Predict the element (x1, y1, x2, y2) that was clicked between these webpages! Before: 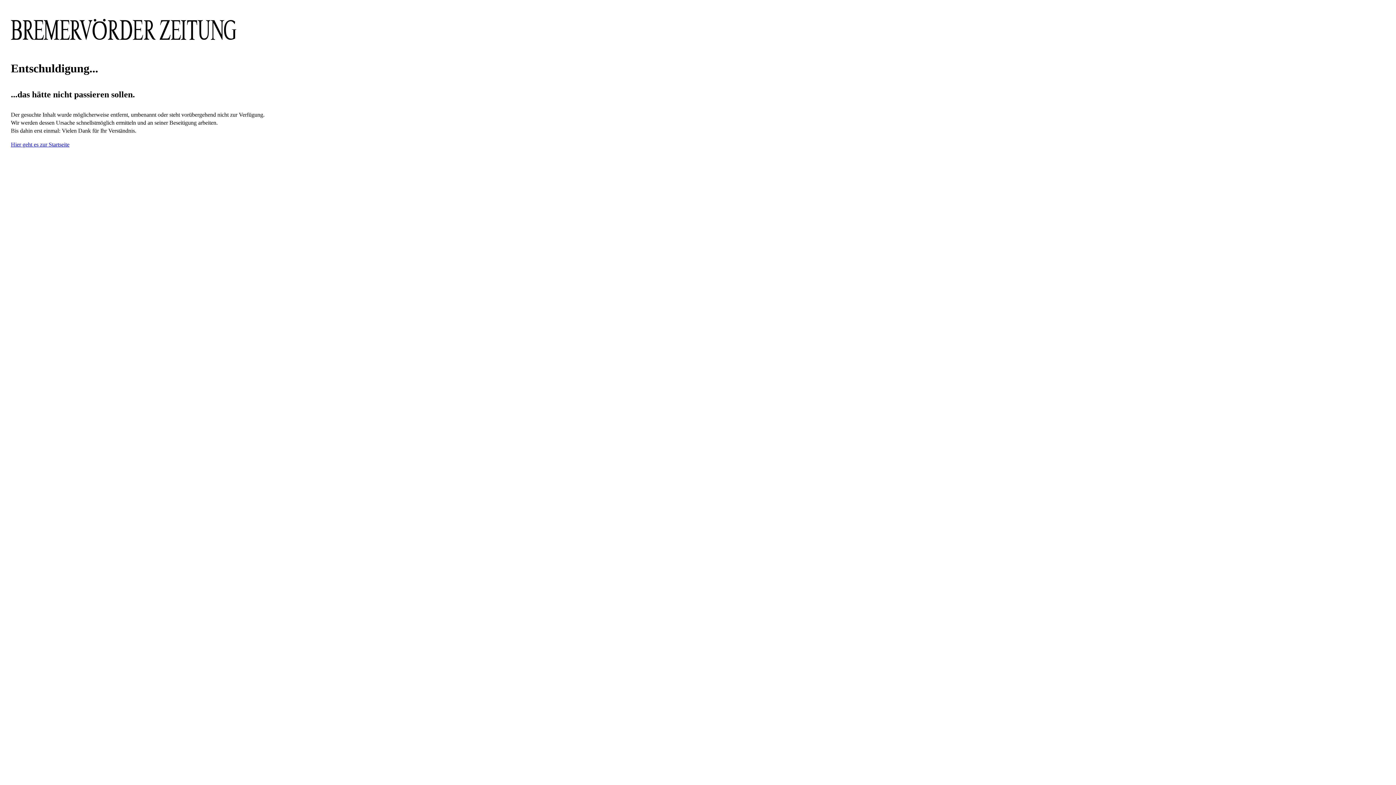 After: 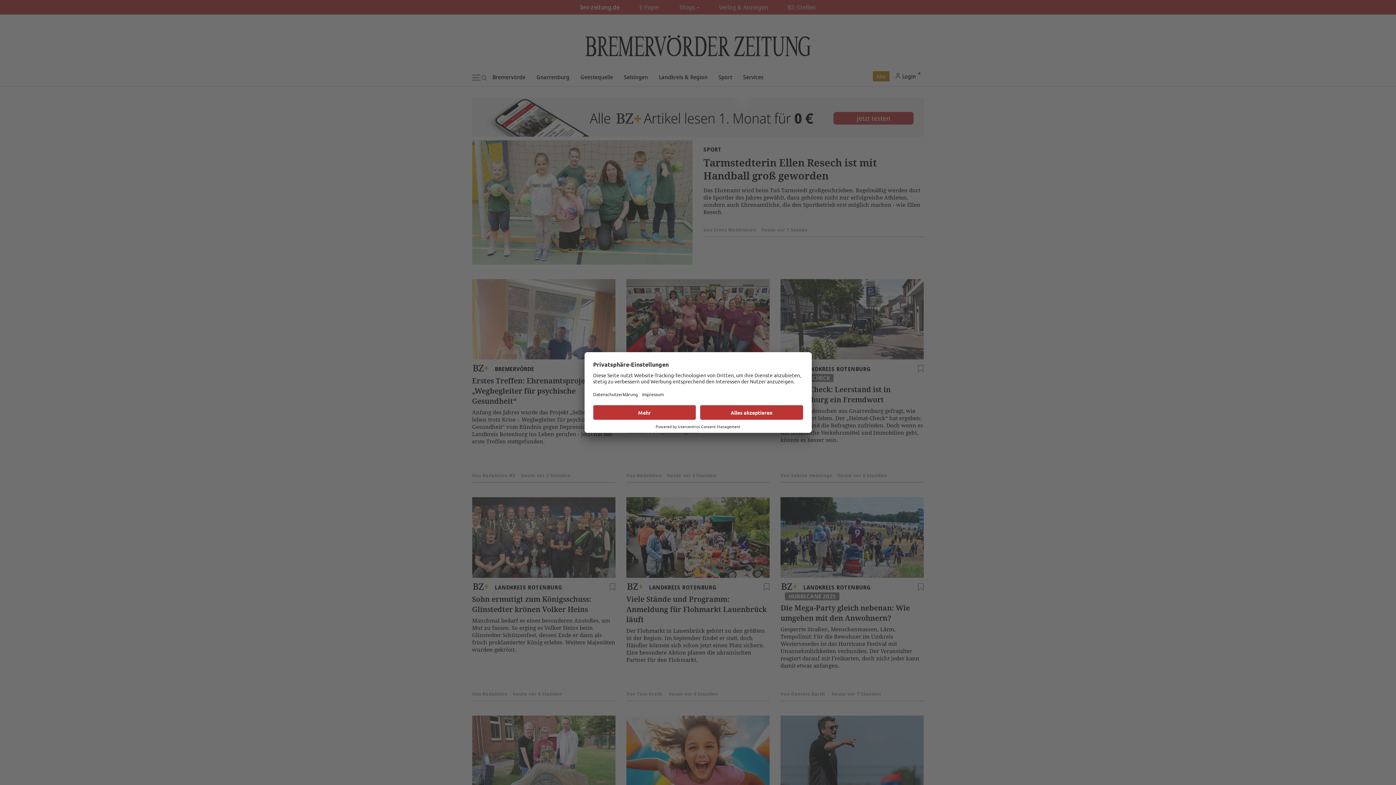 Action: bbox: (10, 141, 69, 147) label: Hier geht es zur Startseite